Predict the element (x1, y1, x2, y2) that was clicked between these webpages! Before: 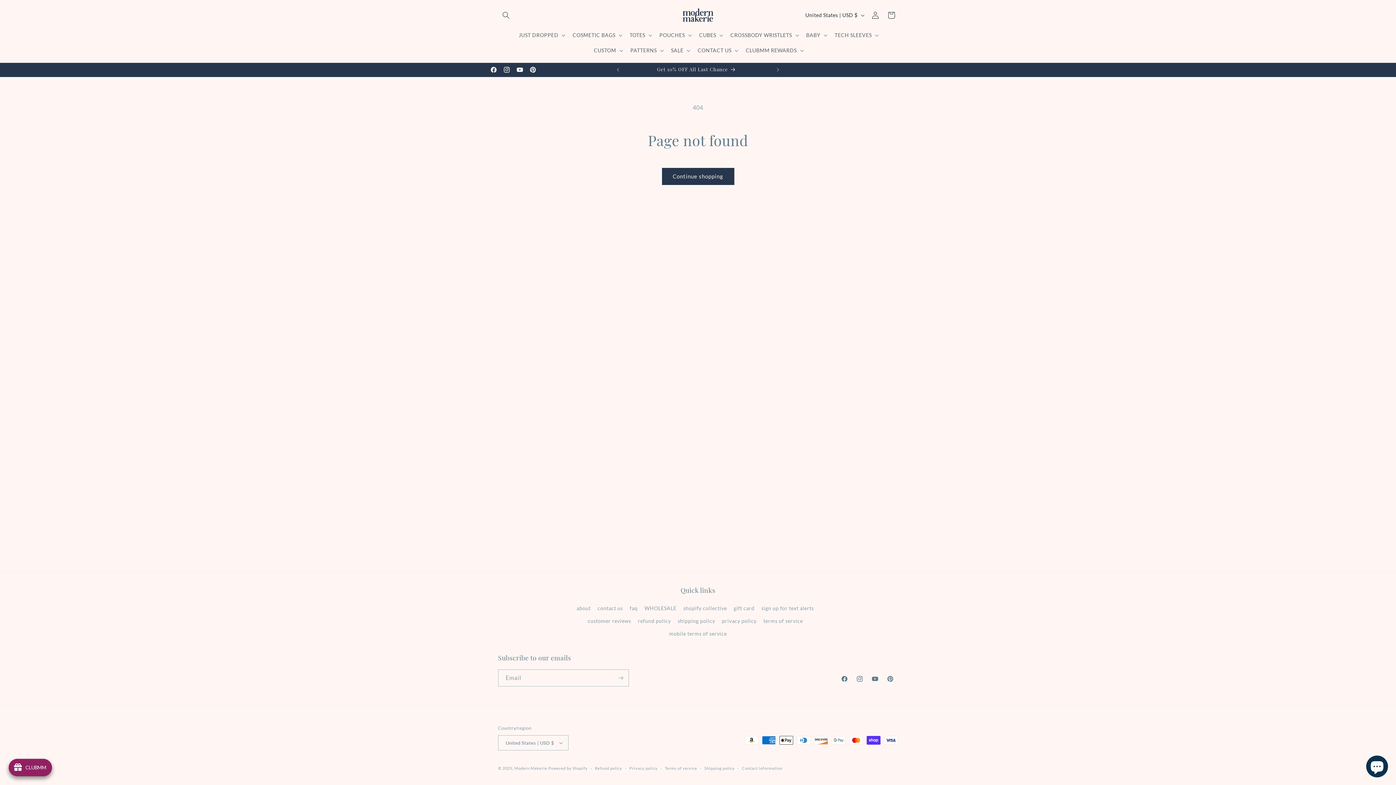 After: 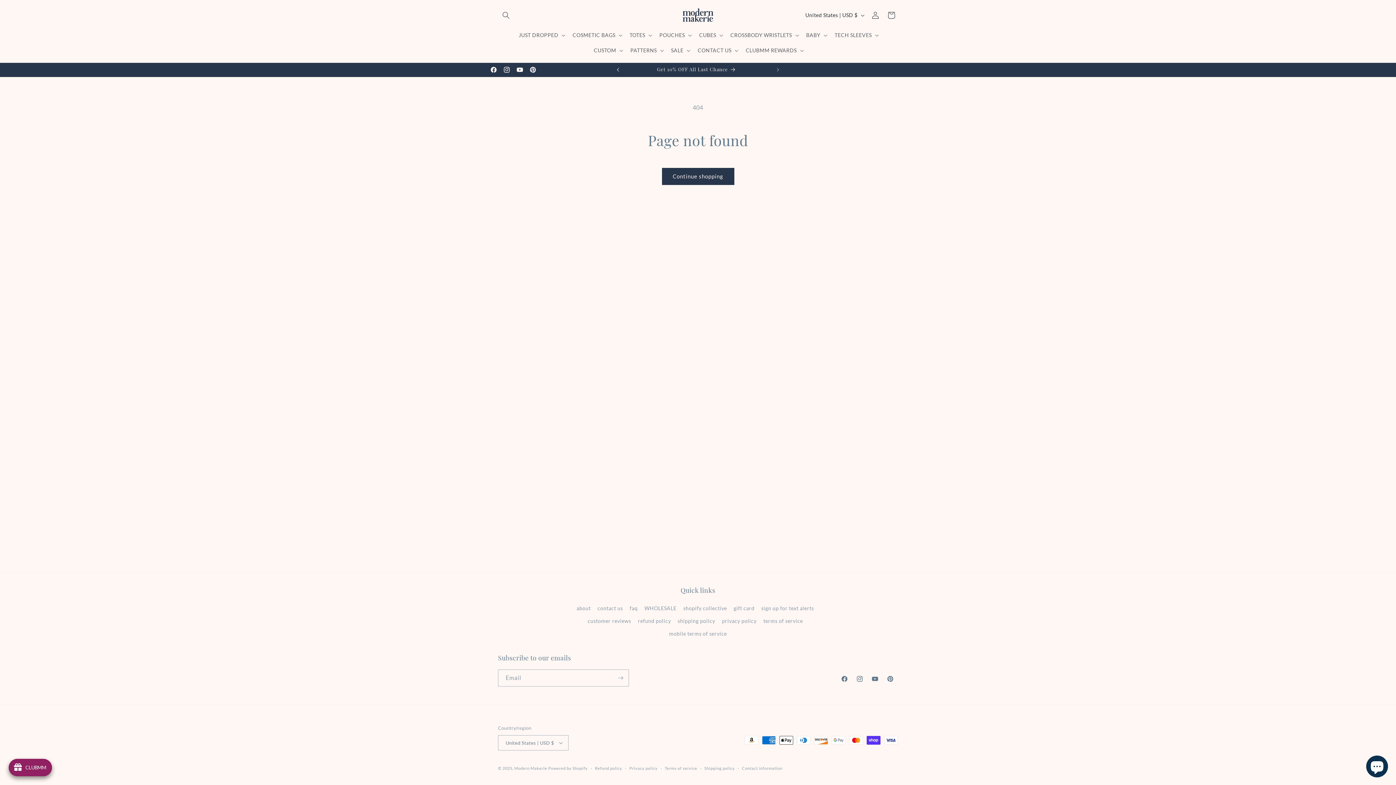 Action: label: Previous announcement bbox: (610, 62, 626, 76)